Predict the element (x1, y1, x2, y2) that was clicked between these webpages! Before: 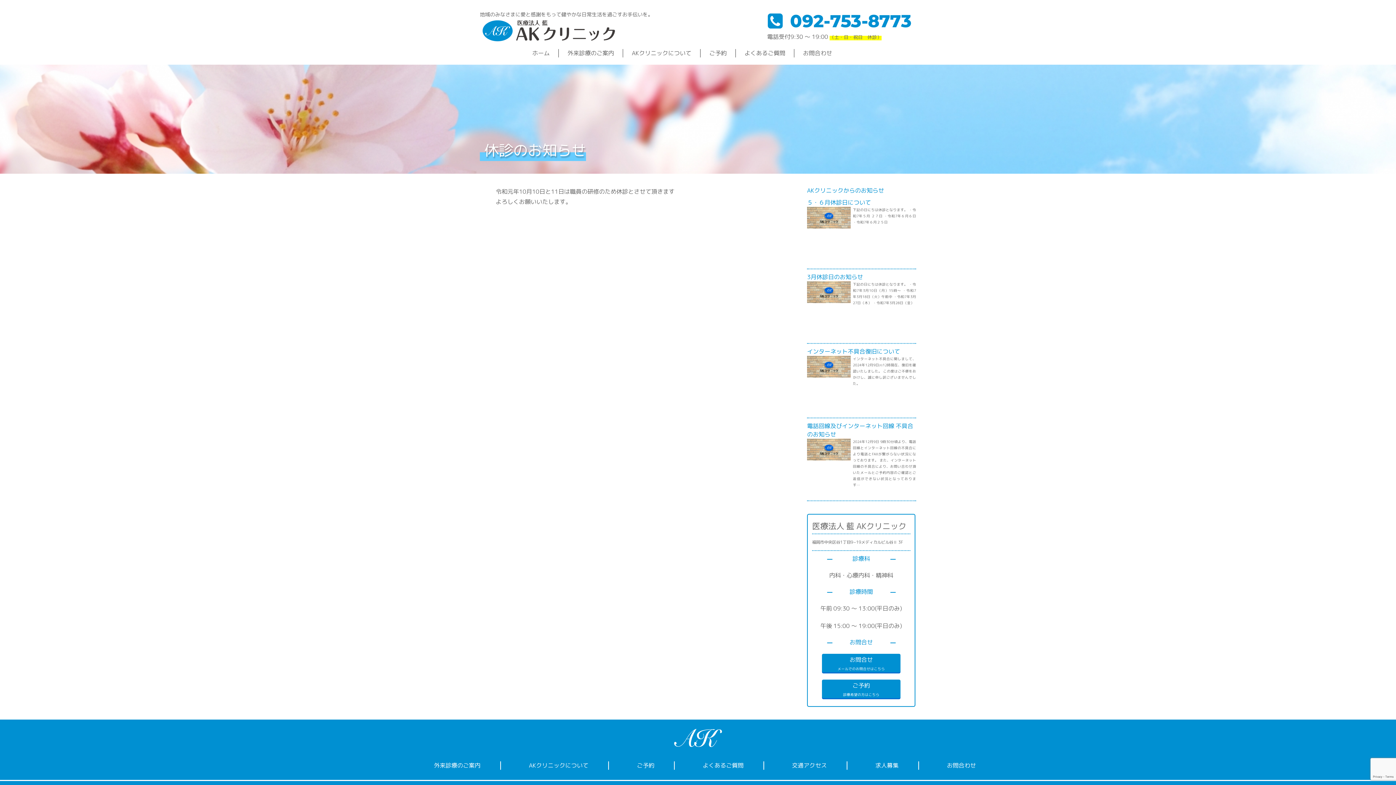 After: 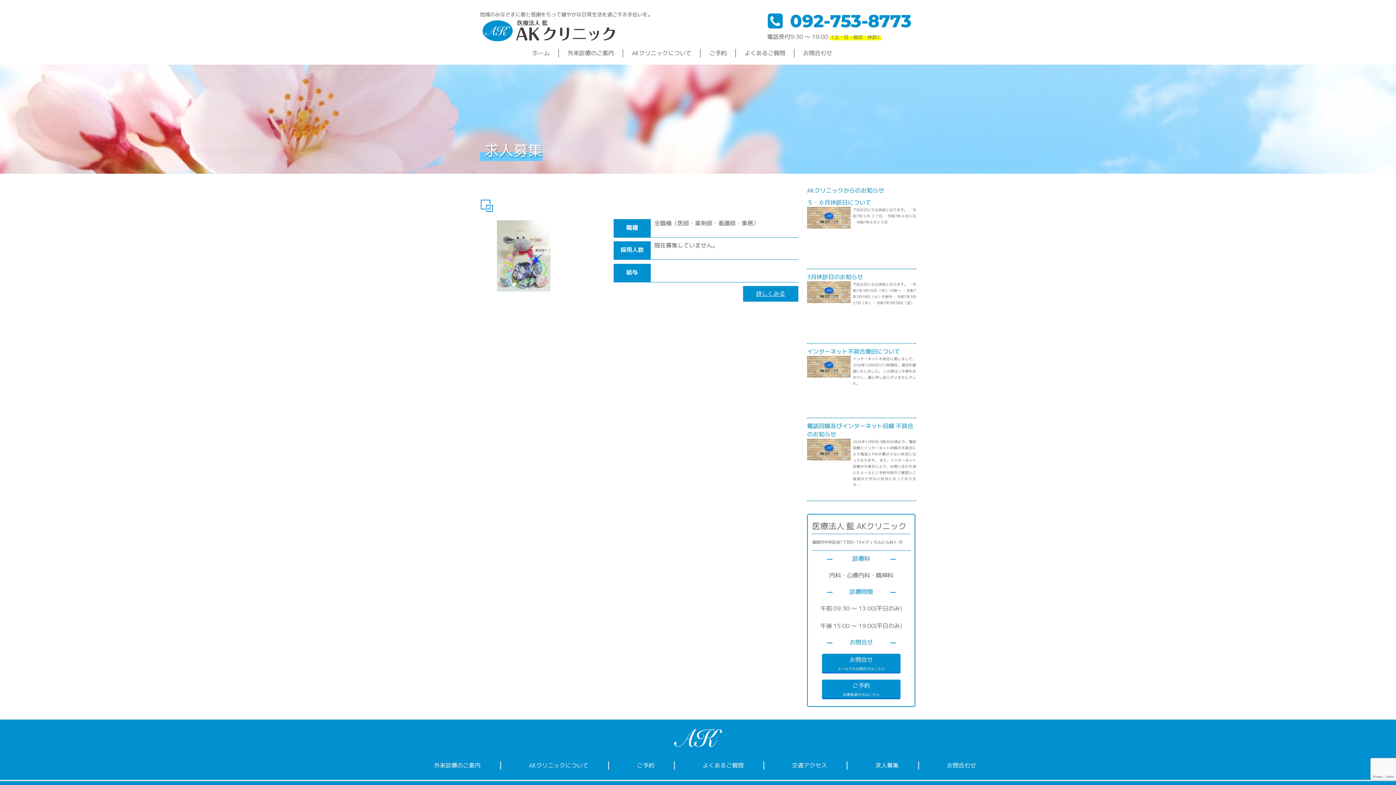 Action: bbox: (875, 761, 898, 770) label: 求人募集